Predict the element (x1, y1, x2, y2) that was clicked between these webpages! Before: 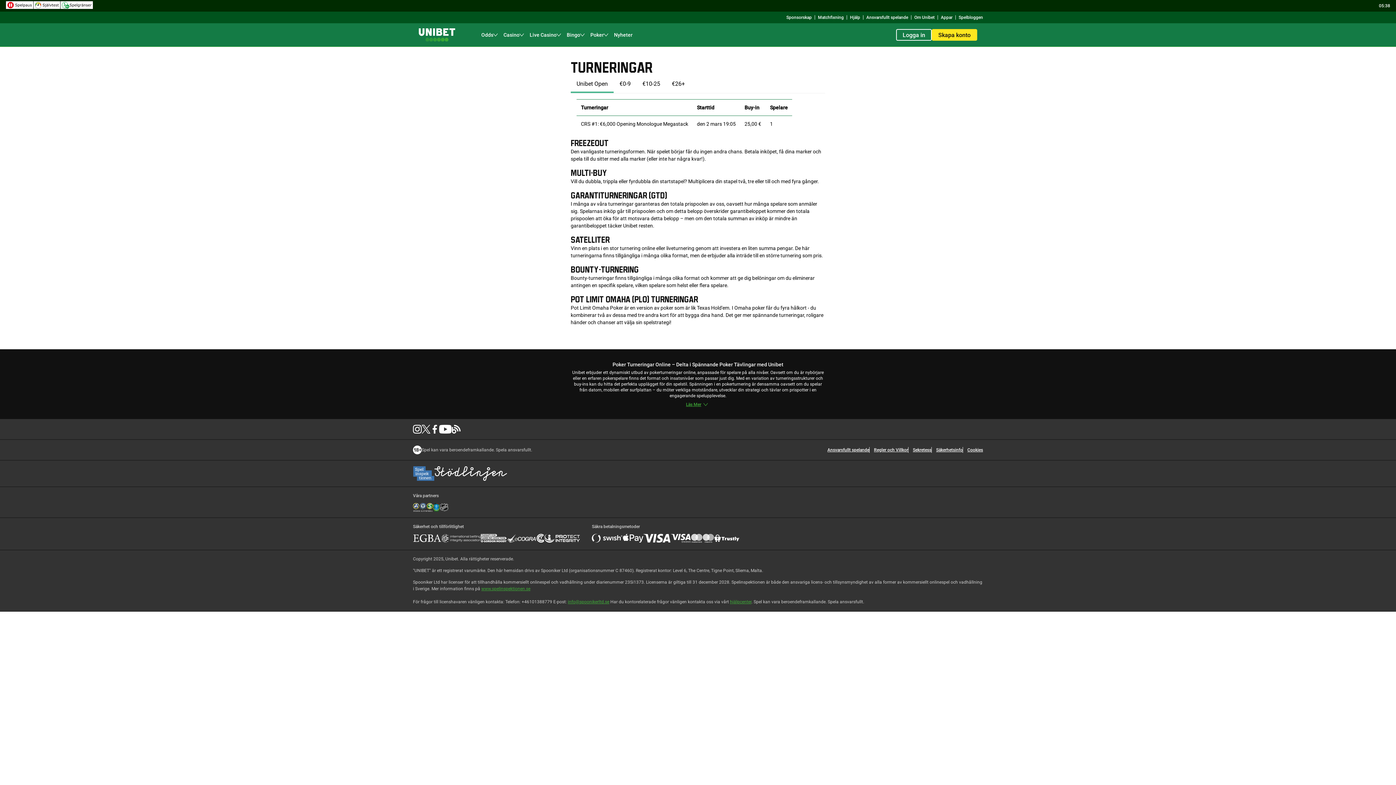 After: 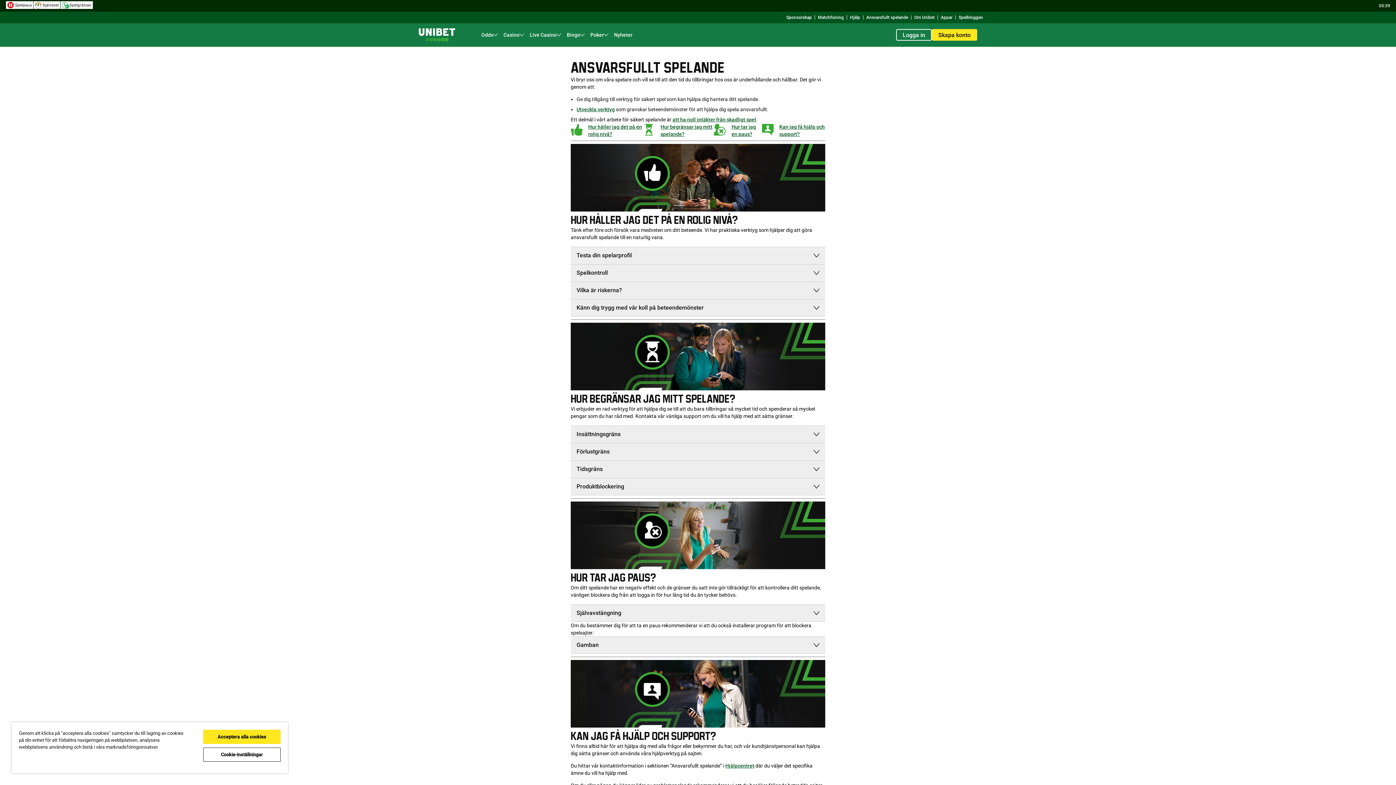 Action: bbox: (413, 445, 421, 454)